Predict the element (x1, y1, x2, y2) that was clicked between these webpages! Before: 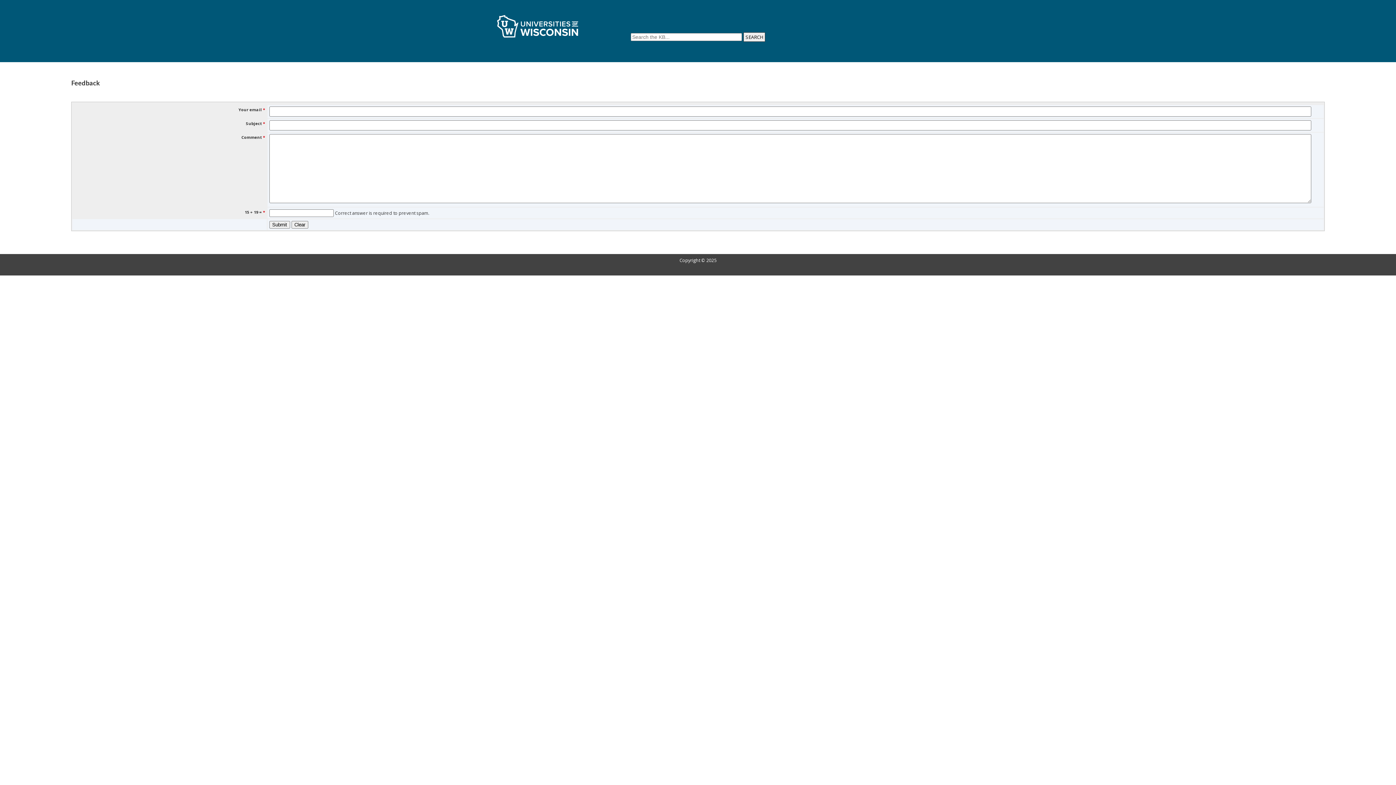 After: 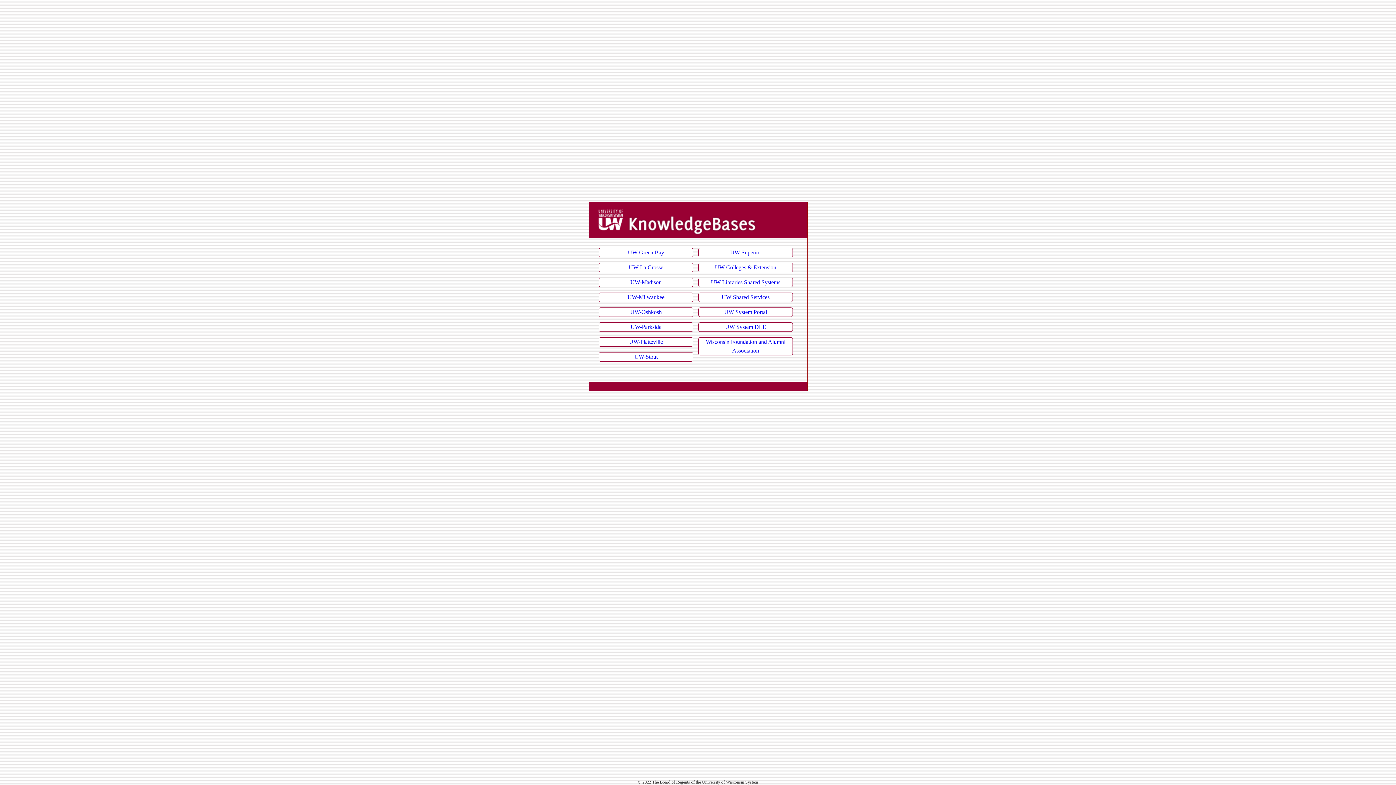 Action: bbox: (494, 35, 581, 42)